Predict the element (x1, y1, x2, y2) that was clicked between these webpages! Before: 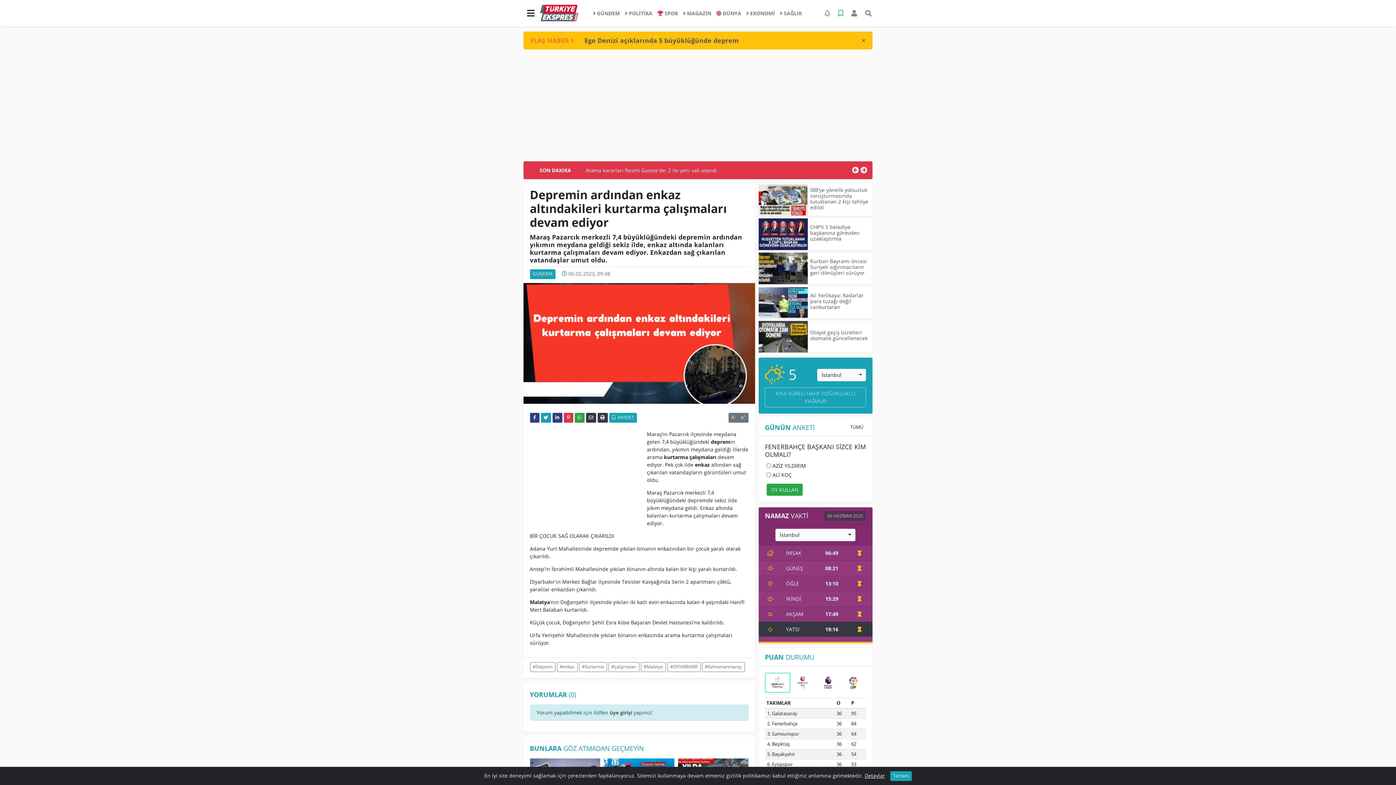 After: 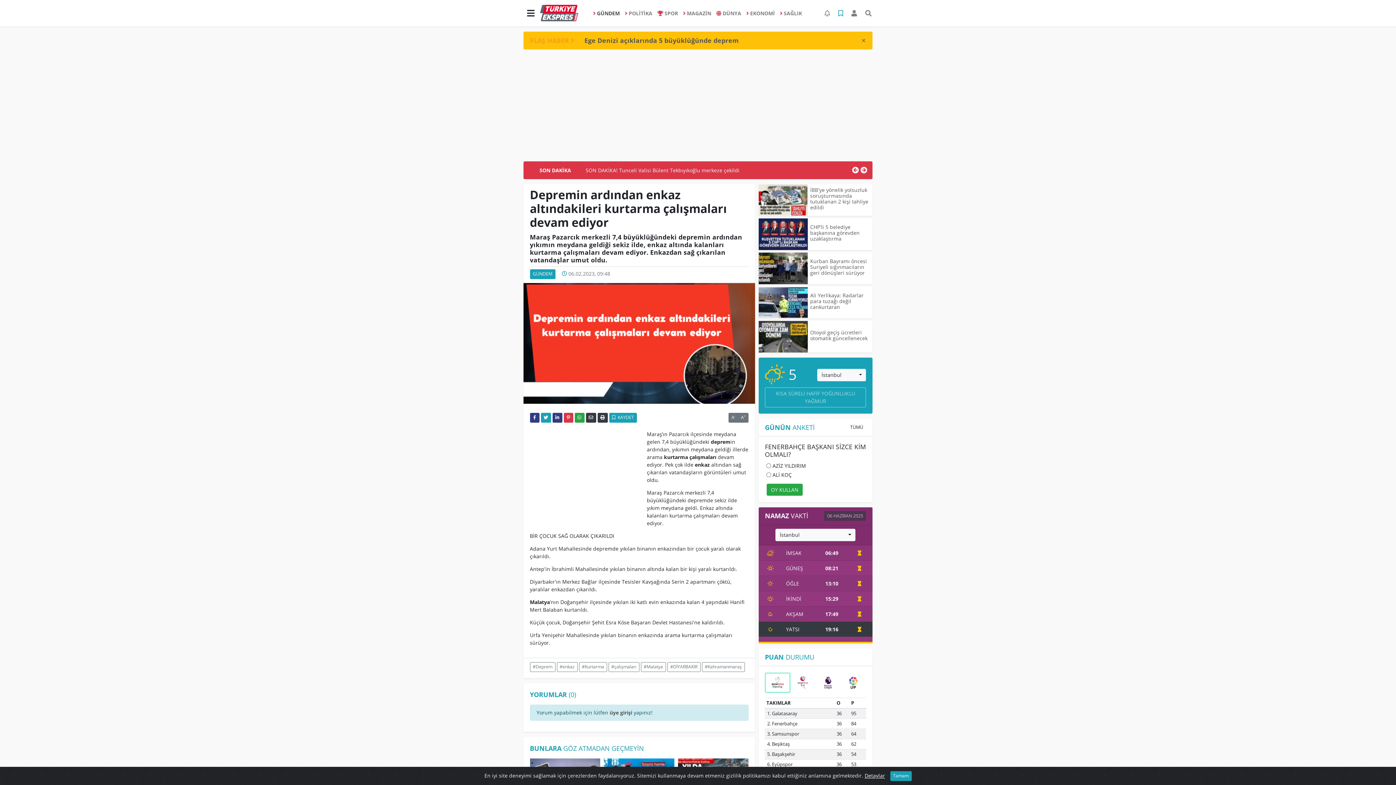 Action: bbox: (590, 6, 622, 19) label: GÜNDEM